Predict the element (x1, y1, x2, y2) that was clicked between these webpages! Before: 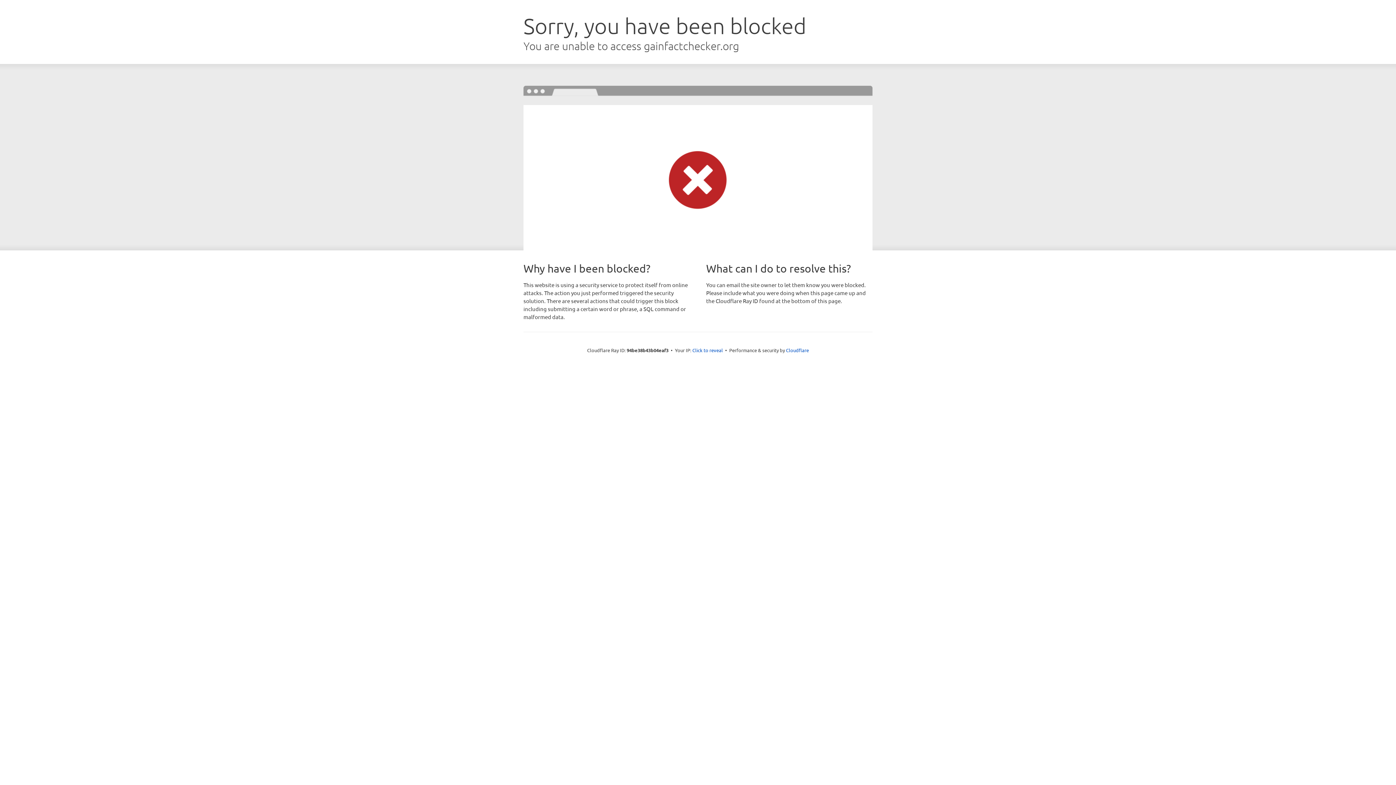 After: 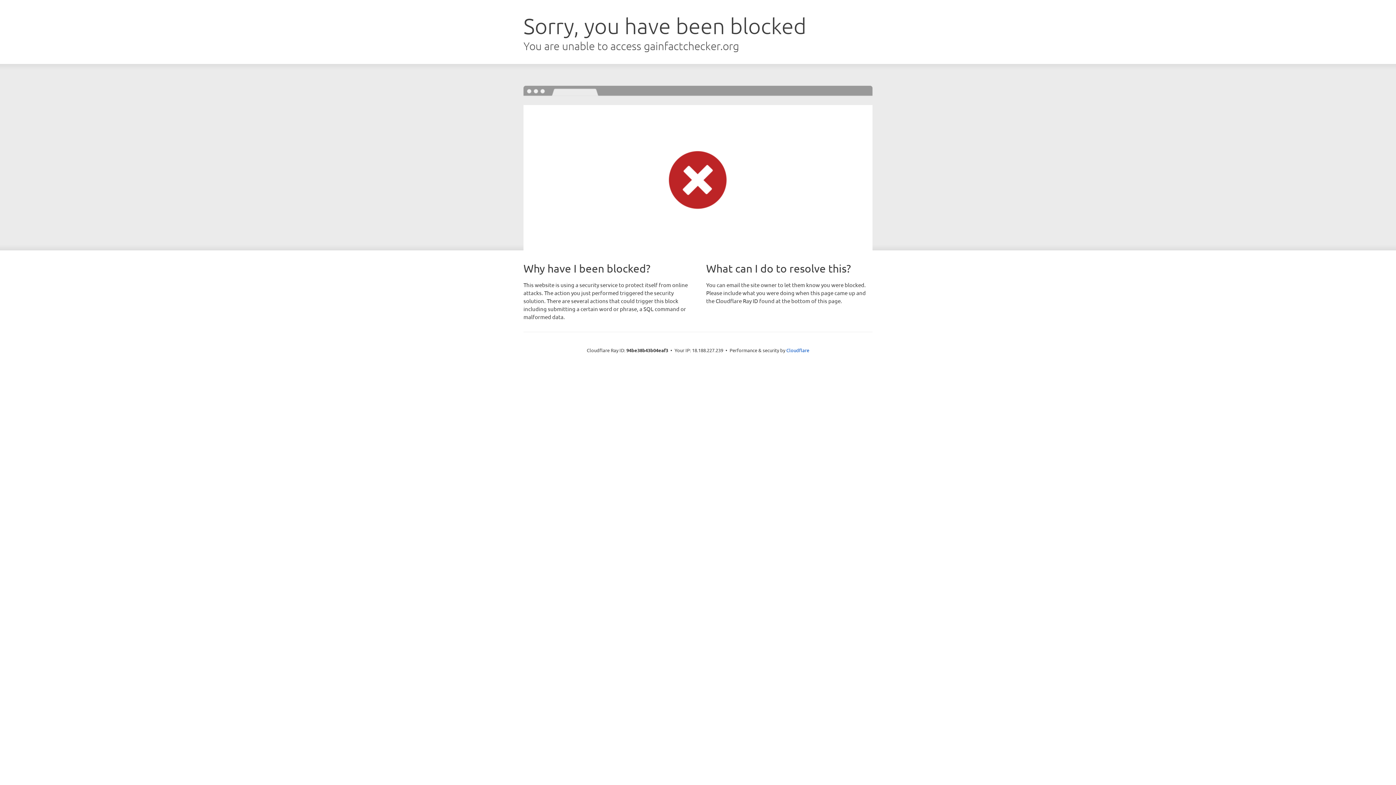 Action: bbox: (692, 346, 723, 353) label: Click to reveal